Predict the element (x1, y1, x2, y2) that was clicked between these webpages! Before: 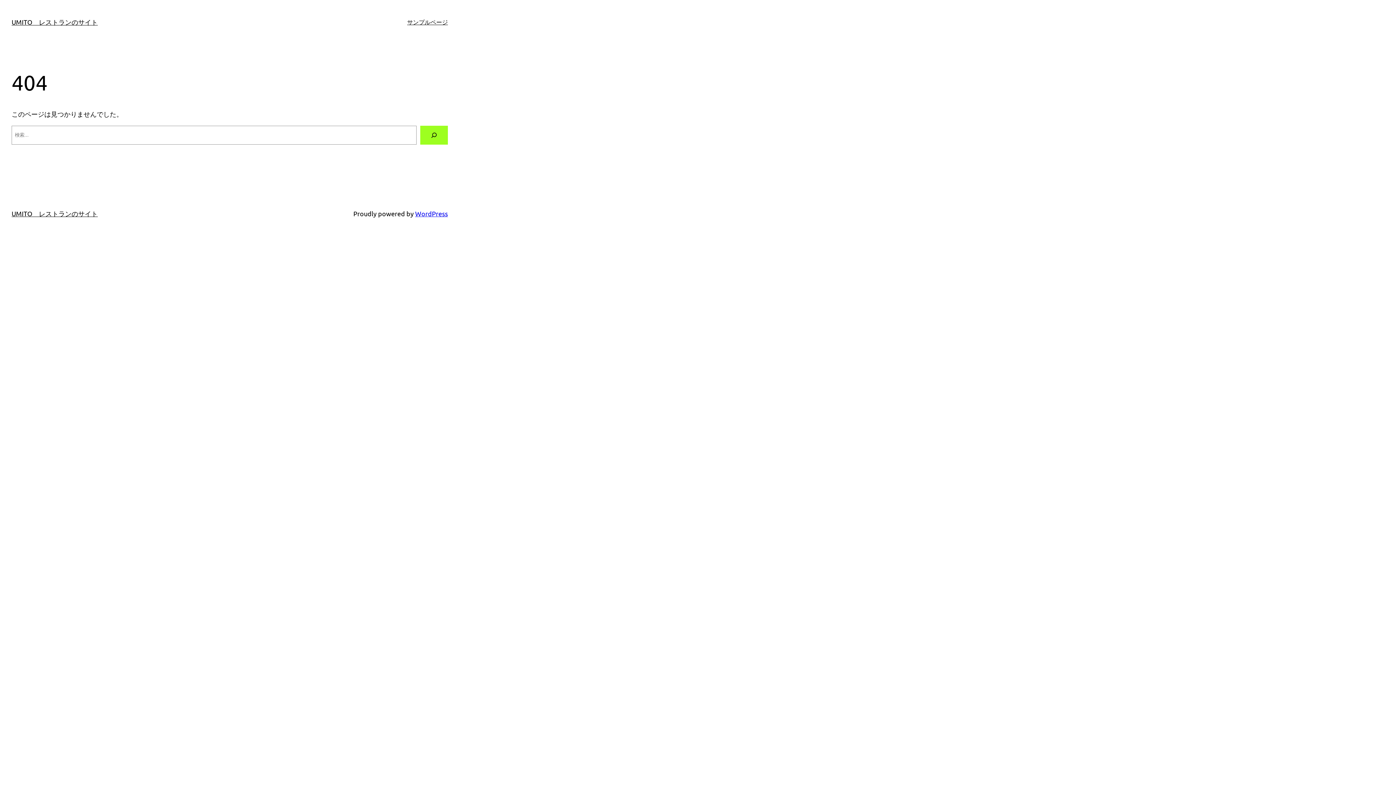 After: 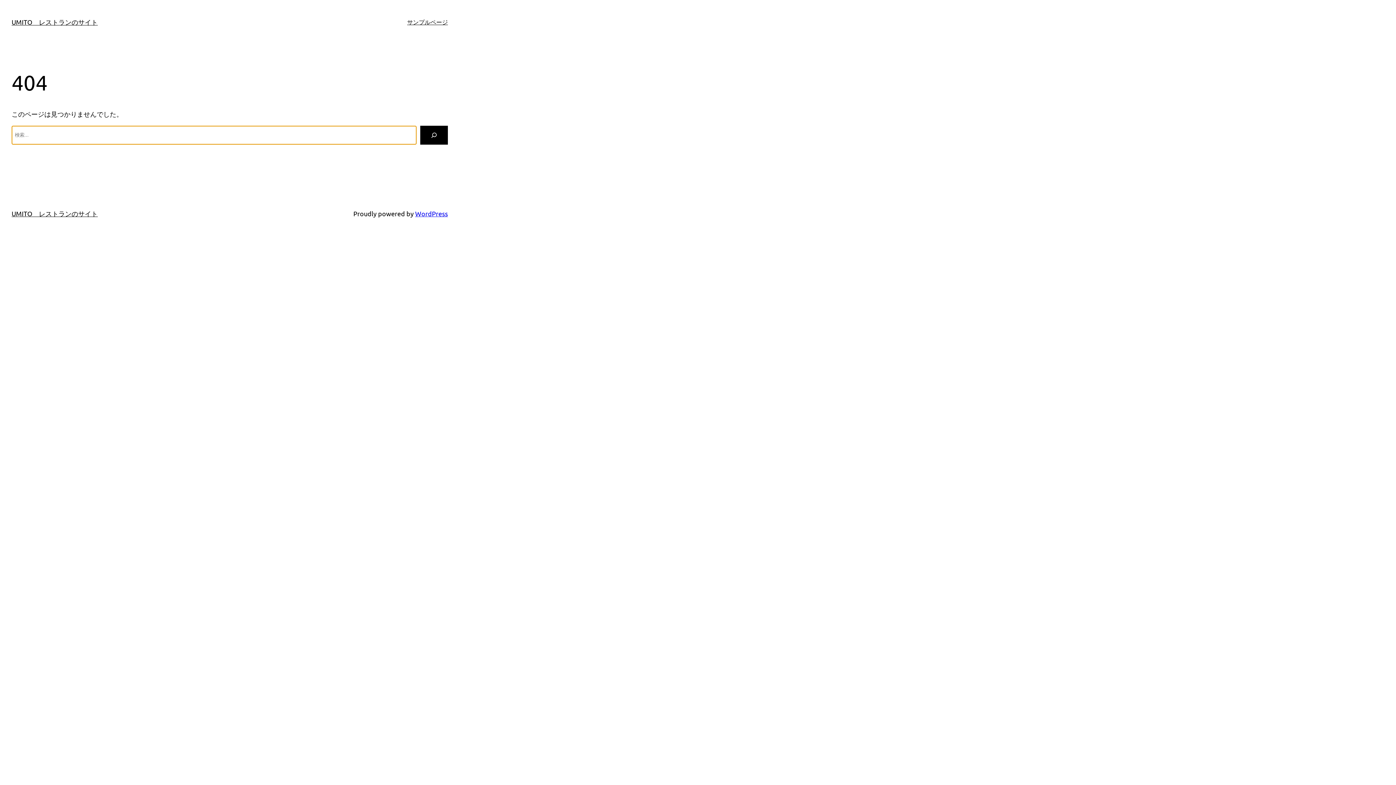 Action: bbox: (420, 125, 448, 144) label: 検索